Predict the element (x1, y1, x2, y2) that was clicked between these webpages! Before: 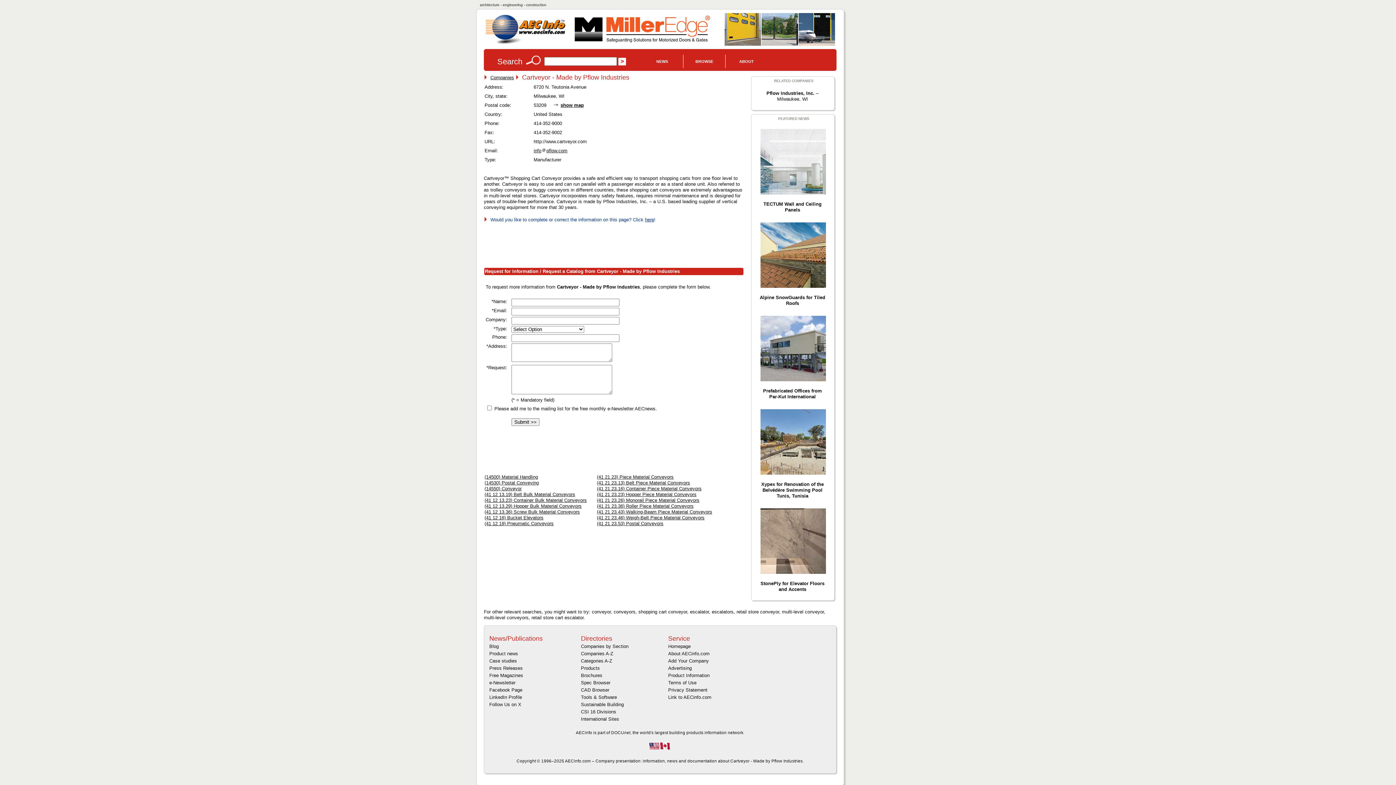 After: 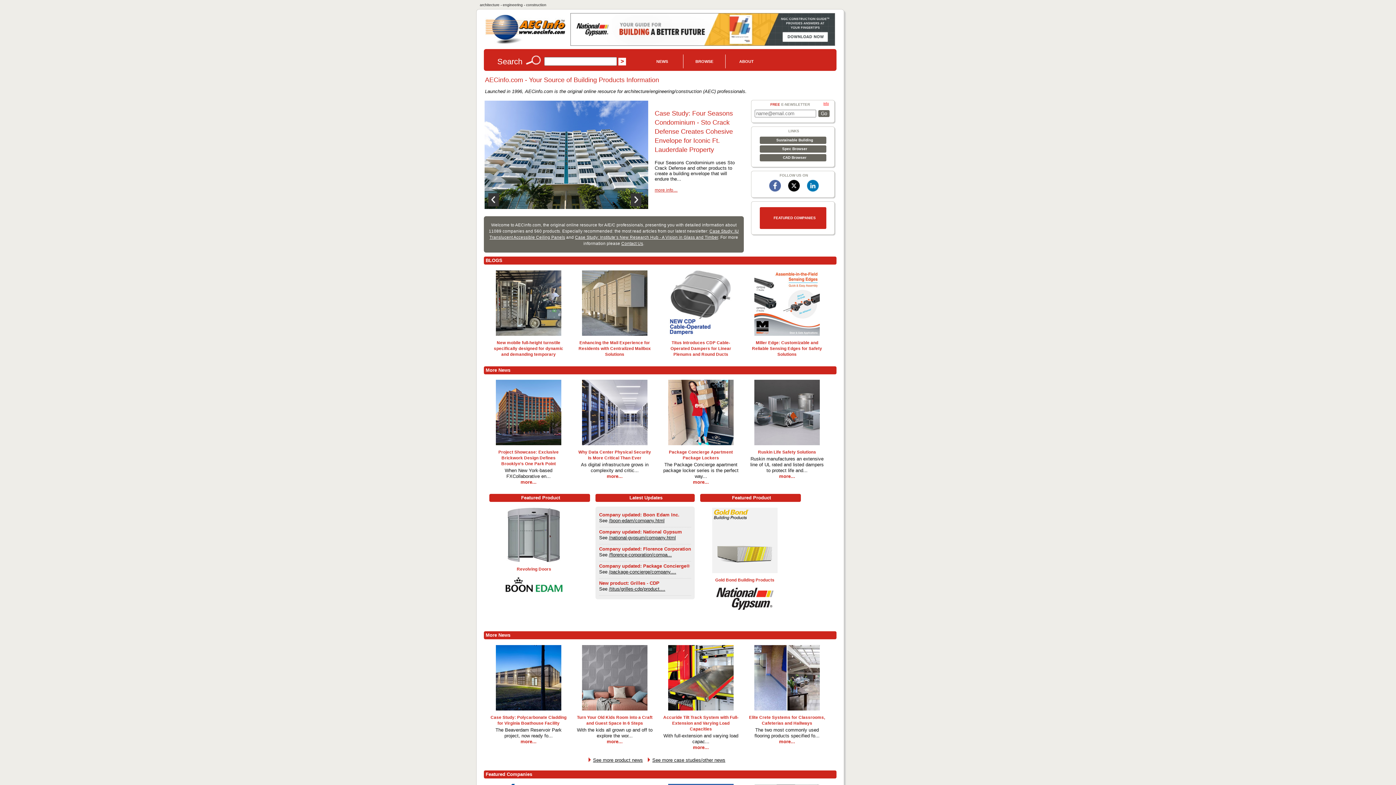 Action: bbox: (484, 40, 566, 45)